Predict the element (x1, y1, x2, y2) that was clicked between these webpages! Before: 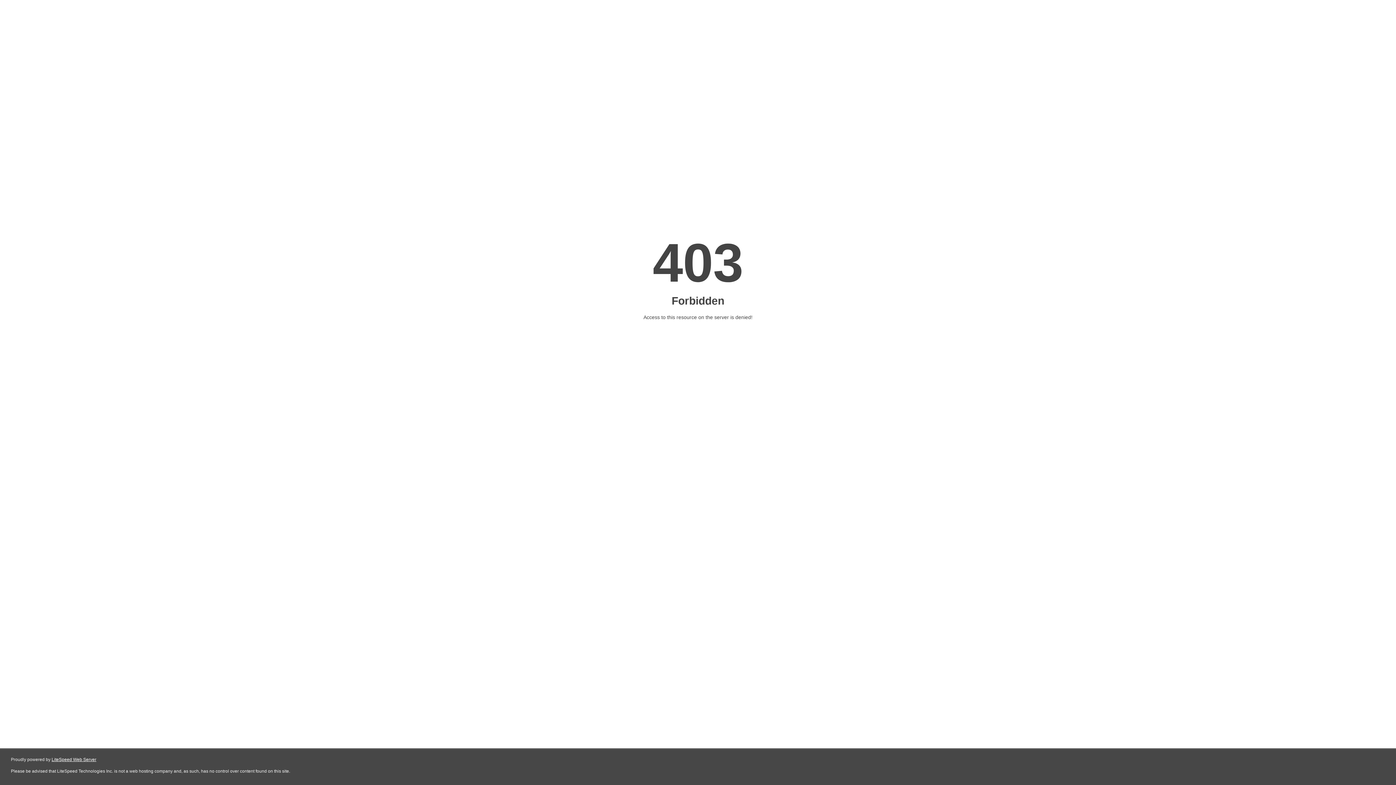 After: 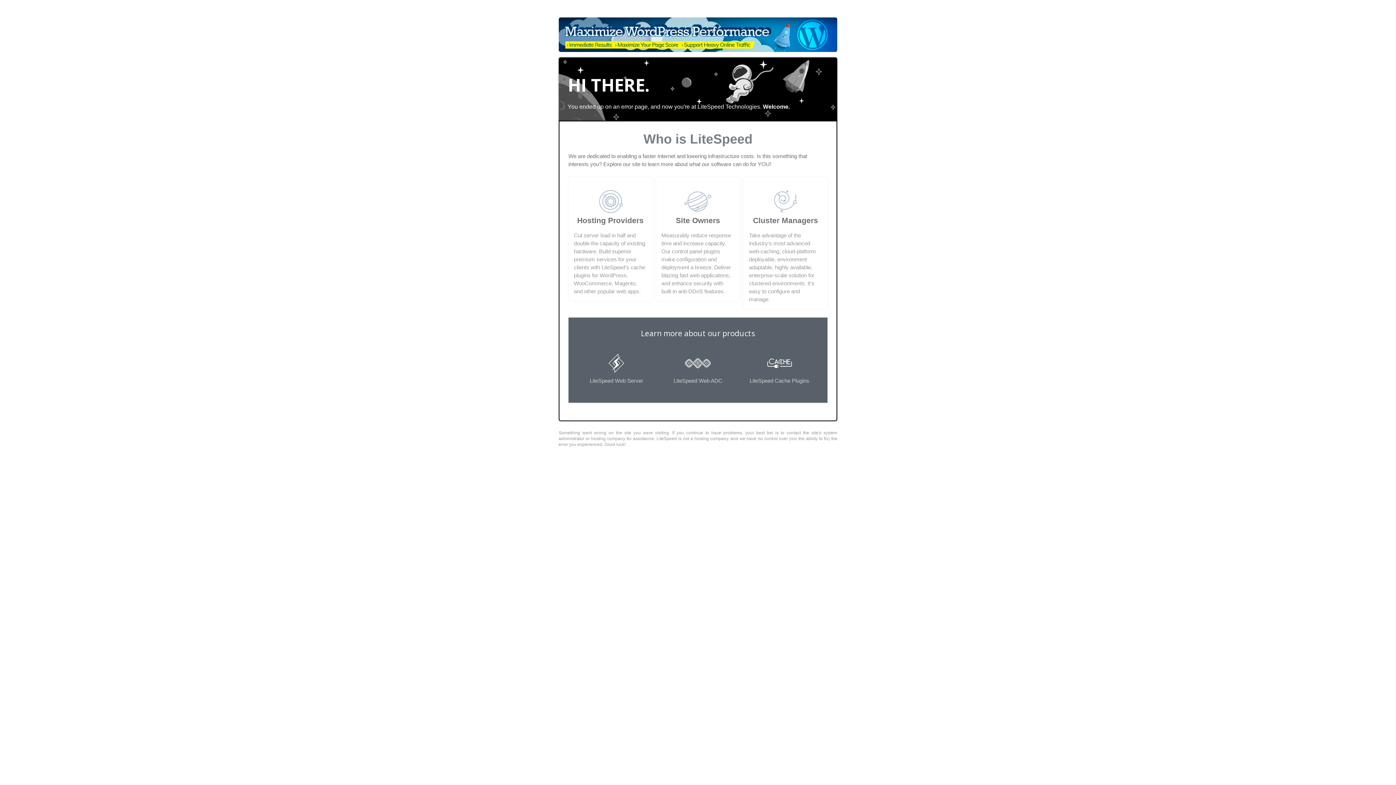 Action: bbox: (51, 757, 96, 762) label: LiteSpeed Web Server